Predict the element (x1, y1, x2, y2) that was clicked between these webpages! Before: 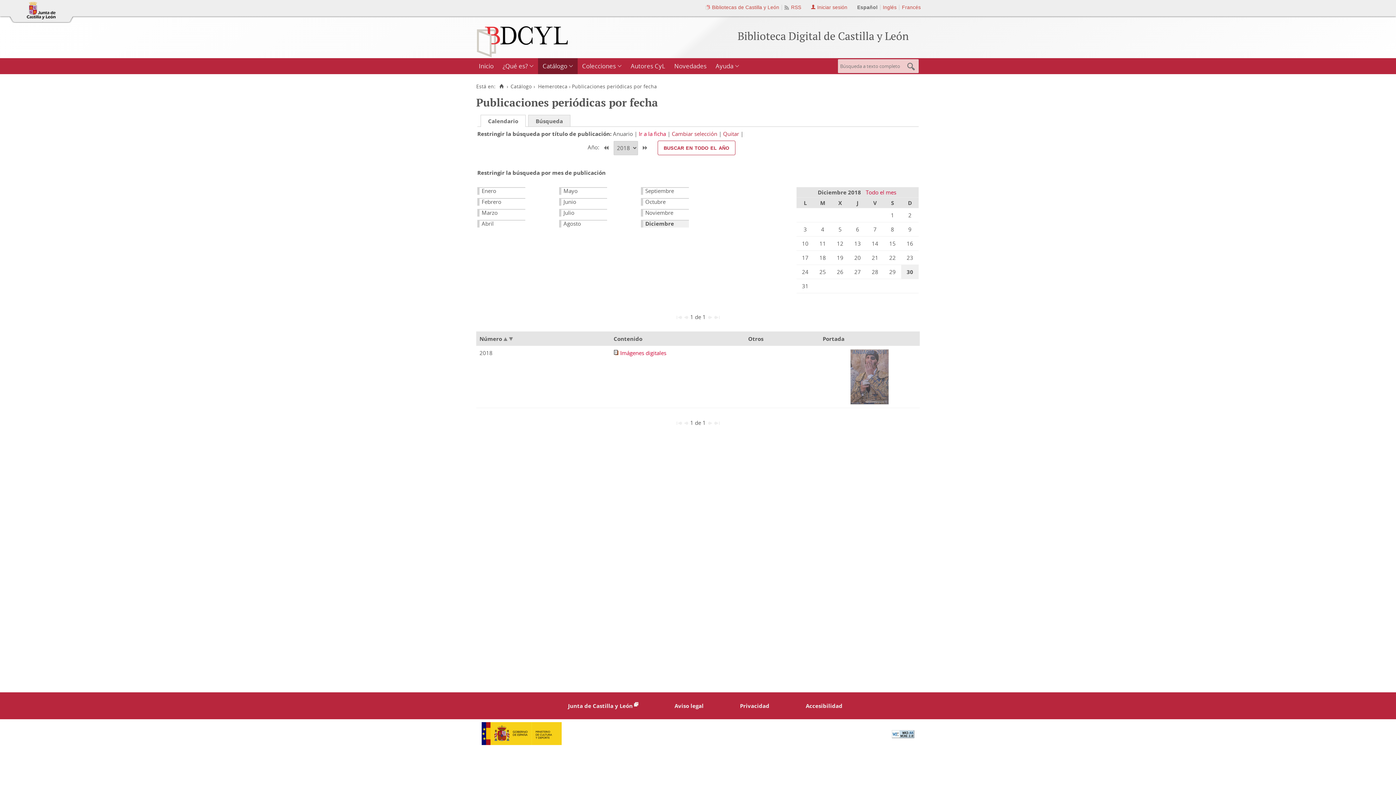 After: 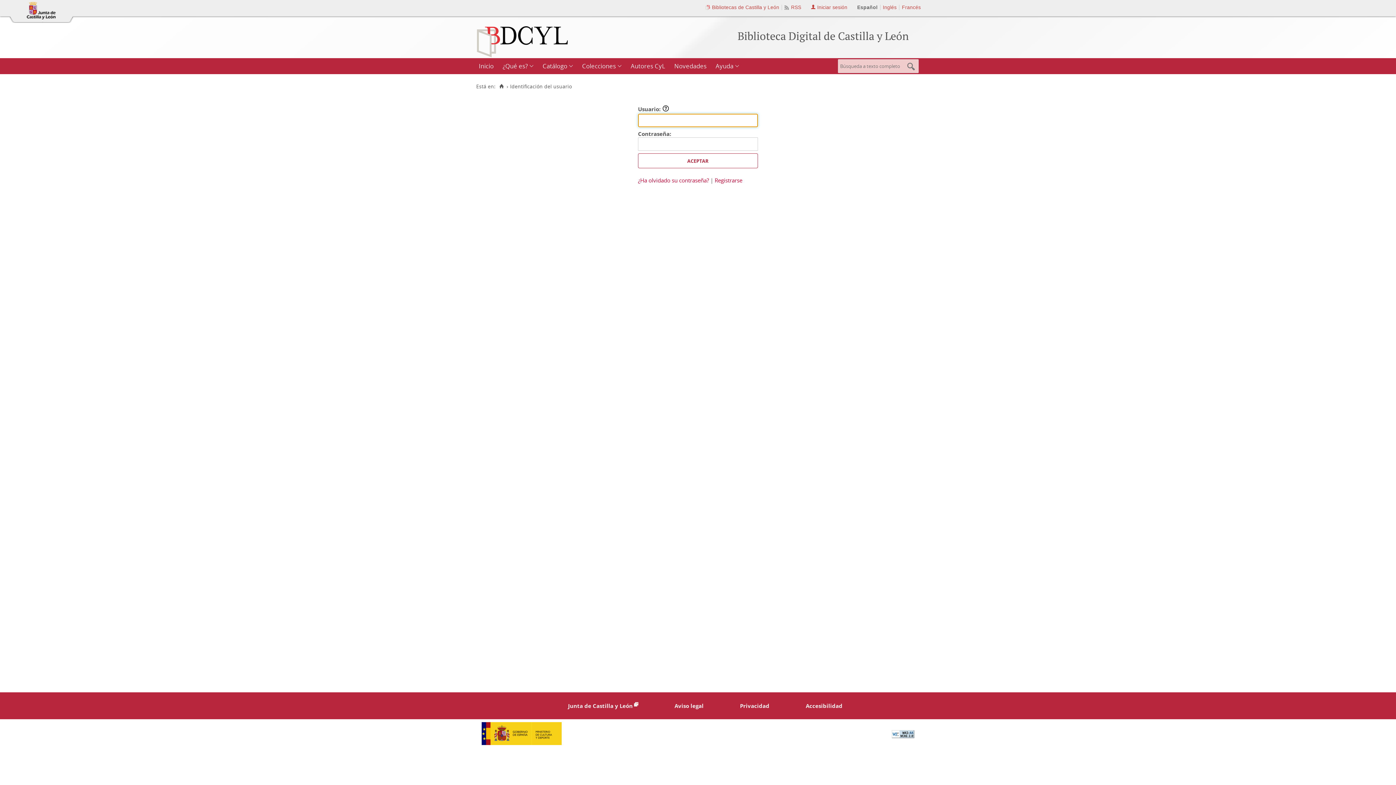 Action: label: Iniciar sesión bbox: (811, 4, 847, 10)